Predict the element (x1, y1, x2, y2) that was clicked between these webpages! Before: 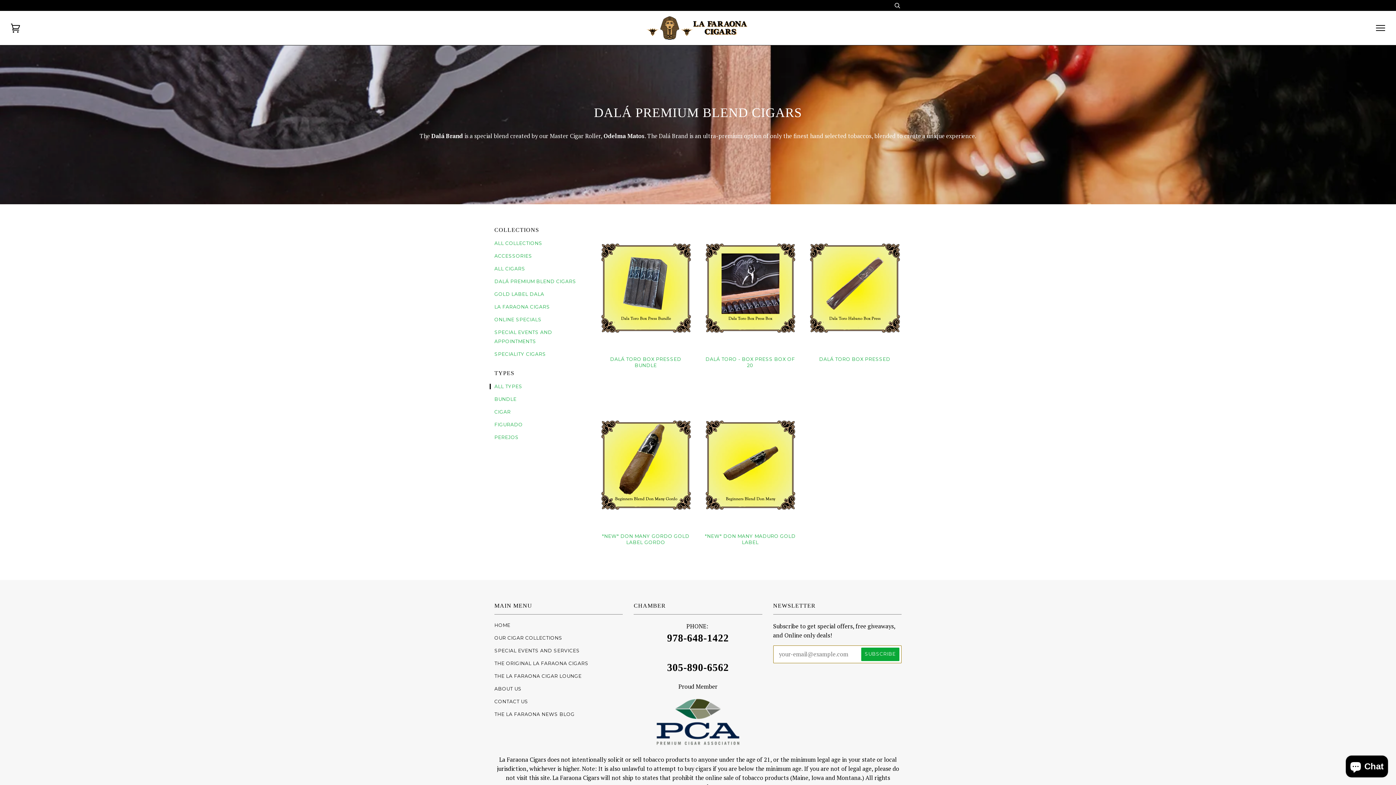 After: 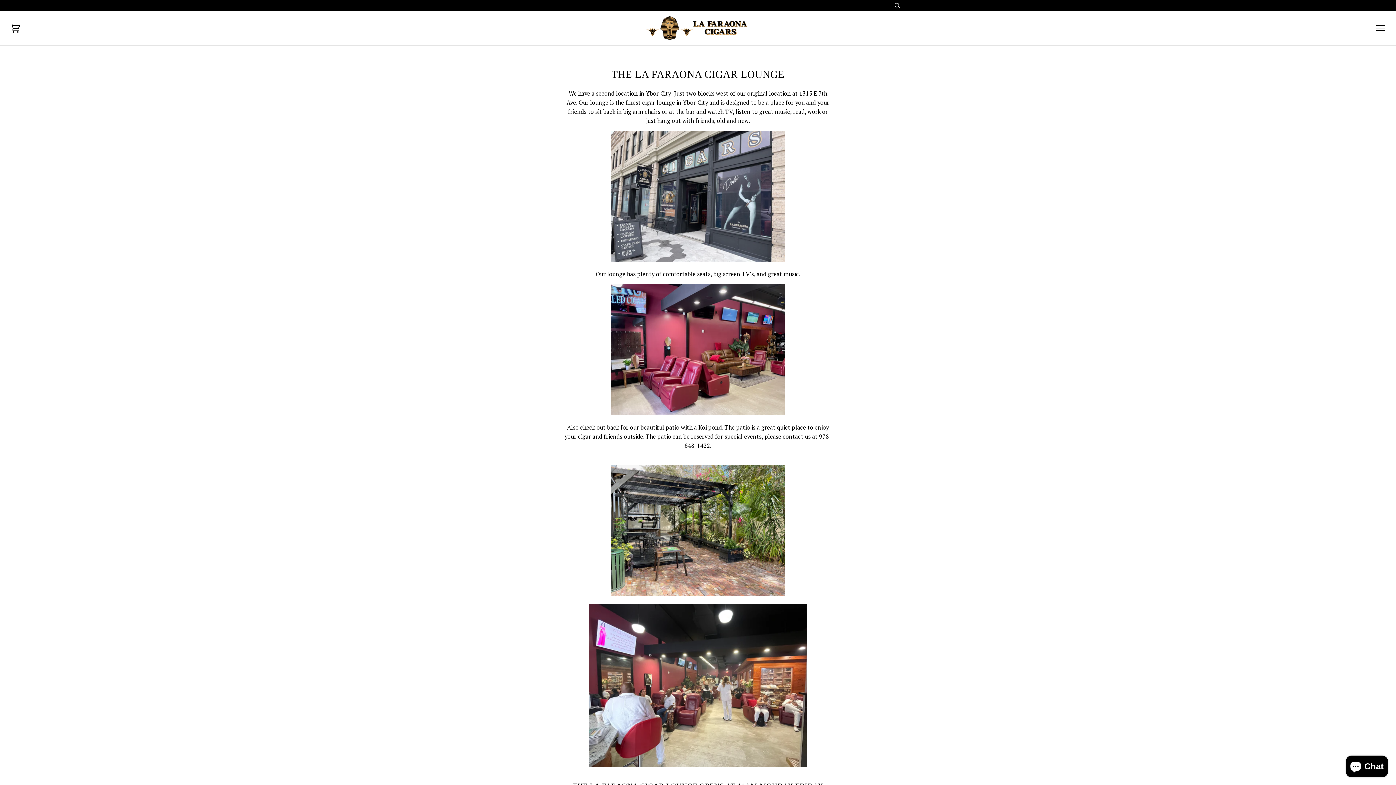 Action: bbox: (494, 673, 581, 679) label: THE LA FARAONA CIGAR LOUNGE